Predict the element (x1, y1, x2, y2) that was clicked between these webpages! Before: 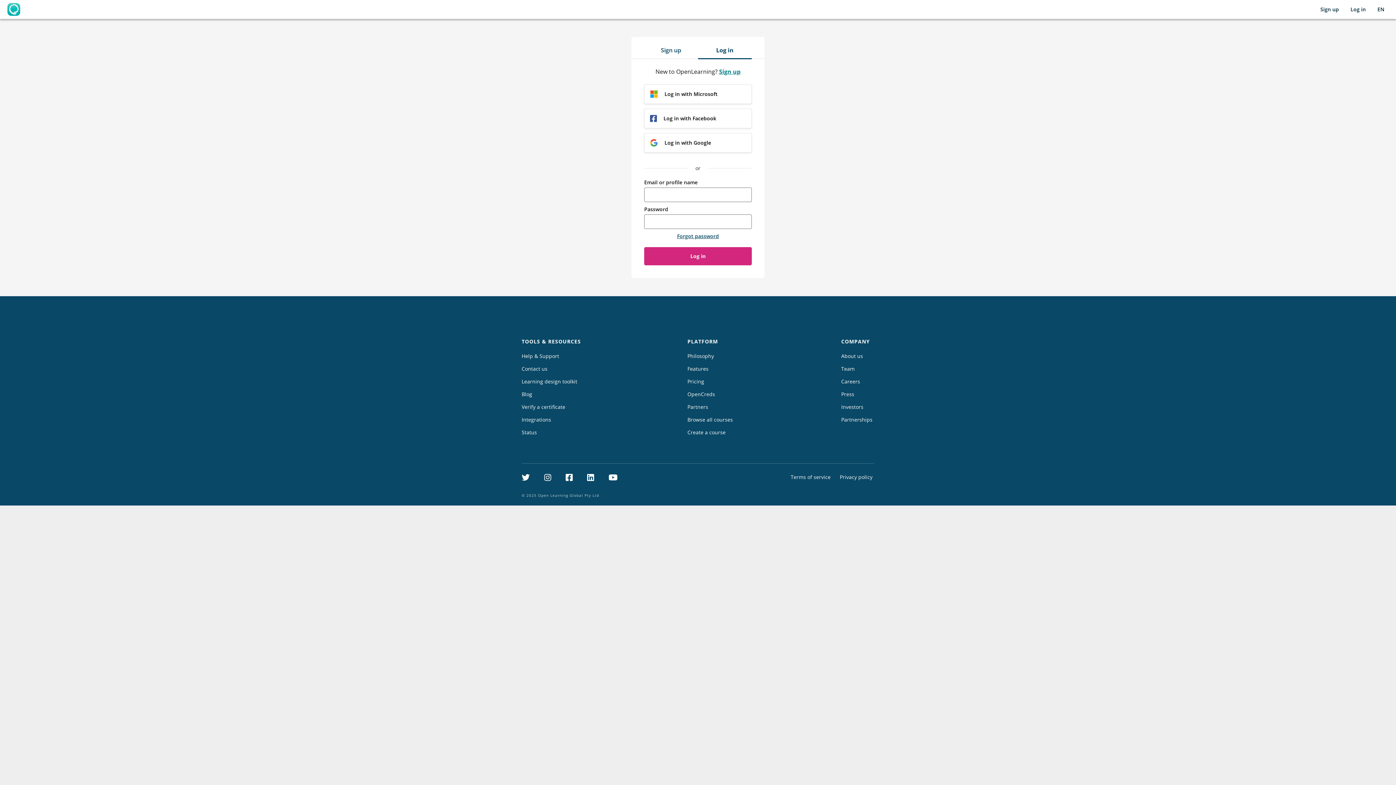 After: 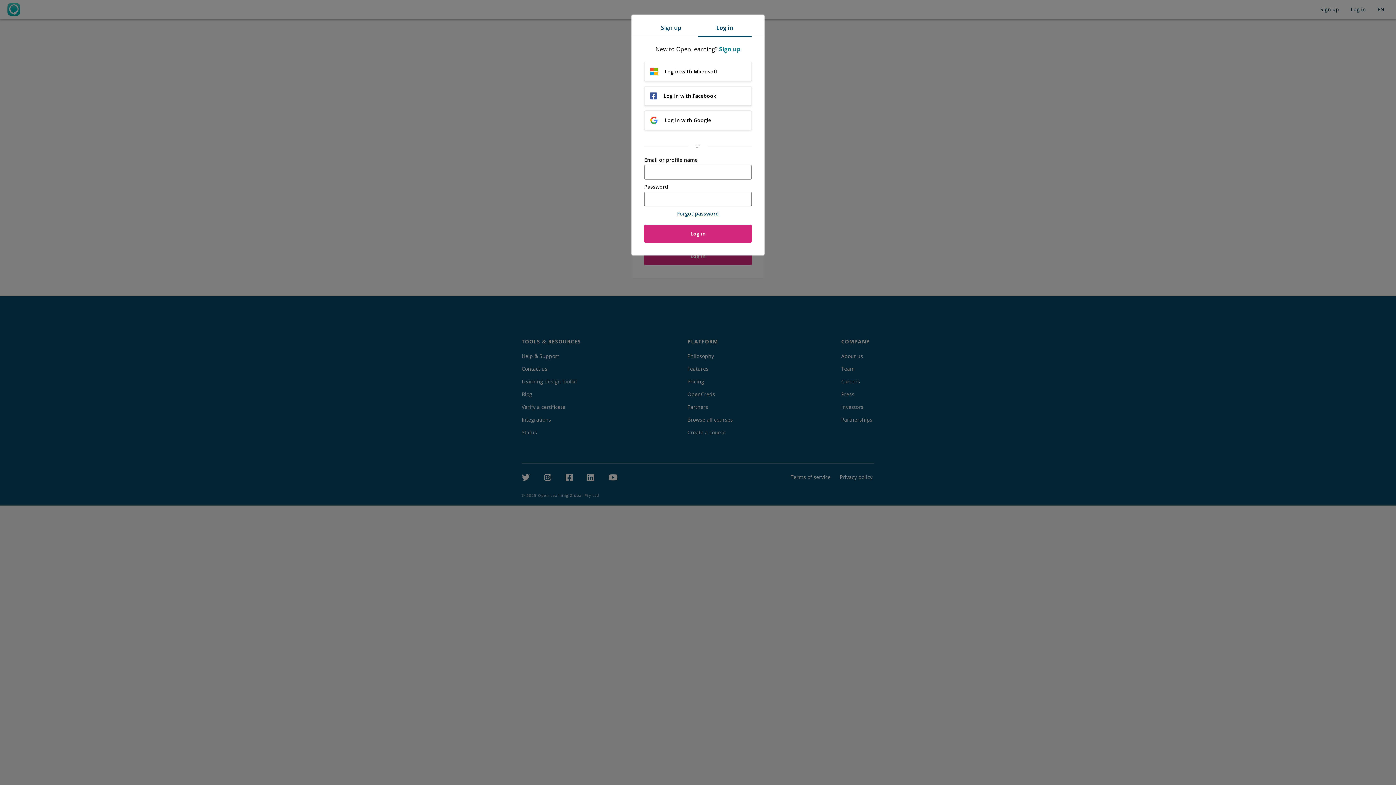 Action: label: Log in bbox: (1345, 1, 1372, 17)